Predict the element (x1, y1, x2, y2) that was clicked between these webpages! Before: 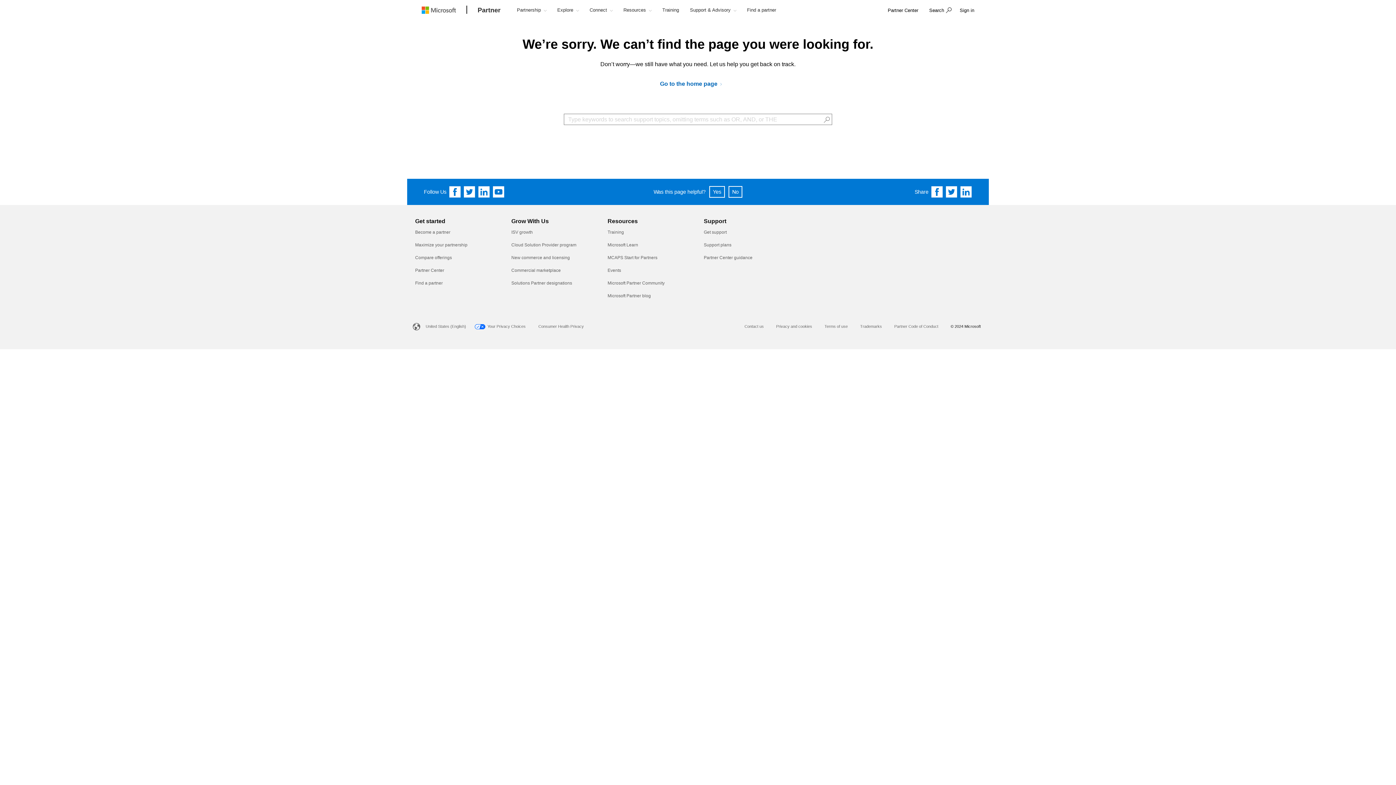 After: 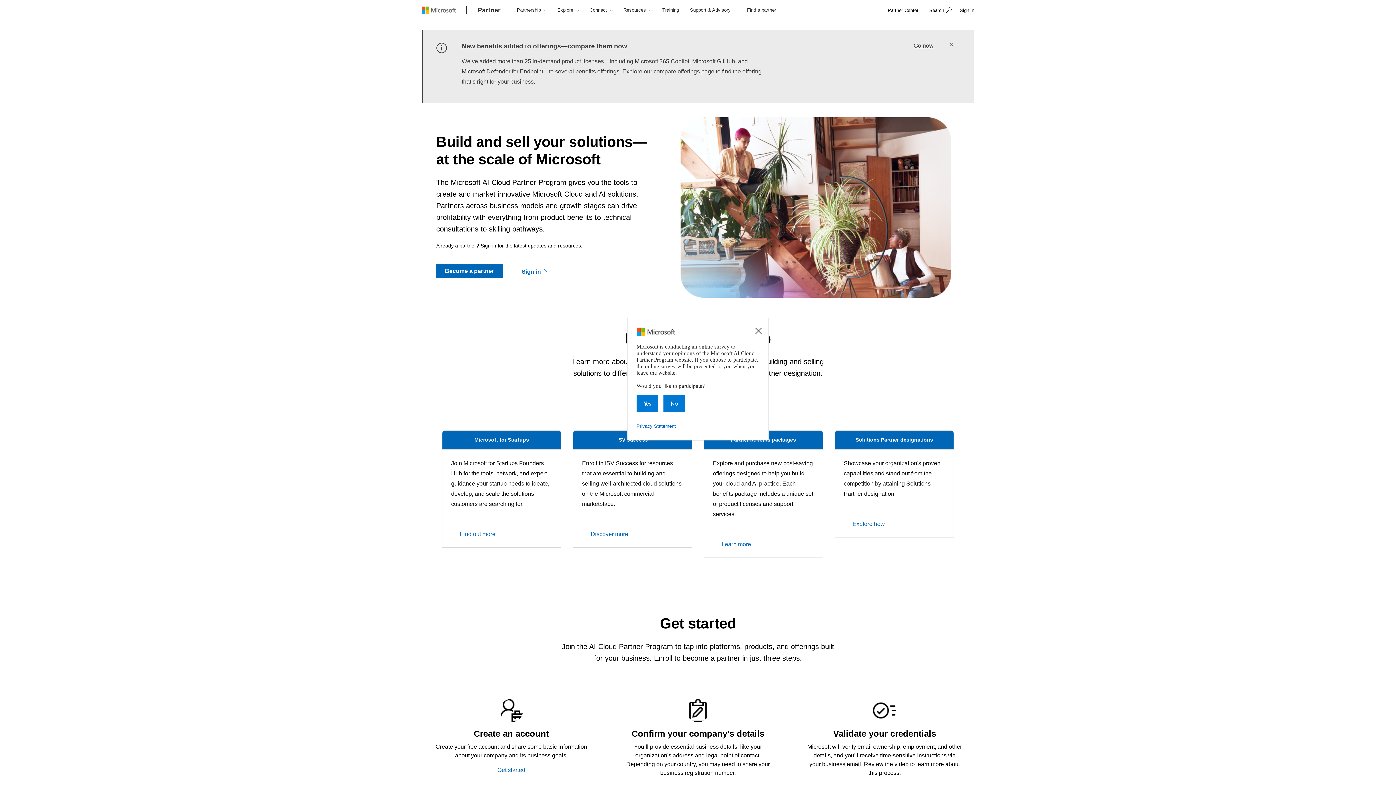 Action: bbox: (651, 76, 736, 91) label: Go to Microsoft AI Cloud Partner Program